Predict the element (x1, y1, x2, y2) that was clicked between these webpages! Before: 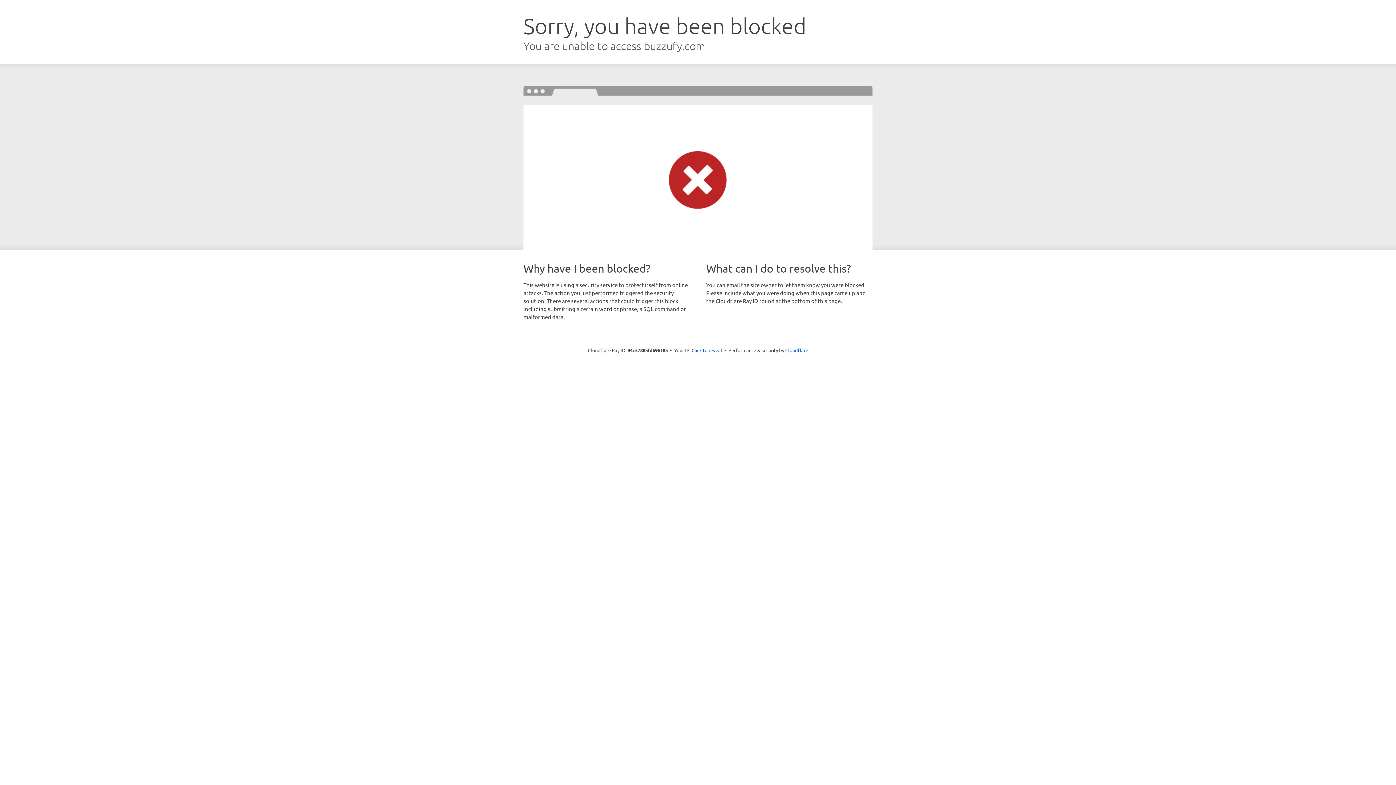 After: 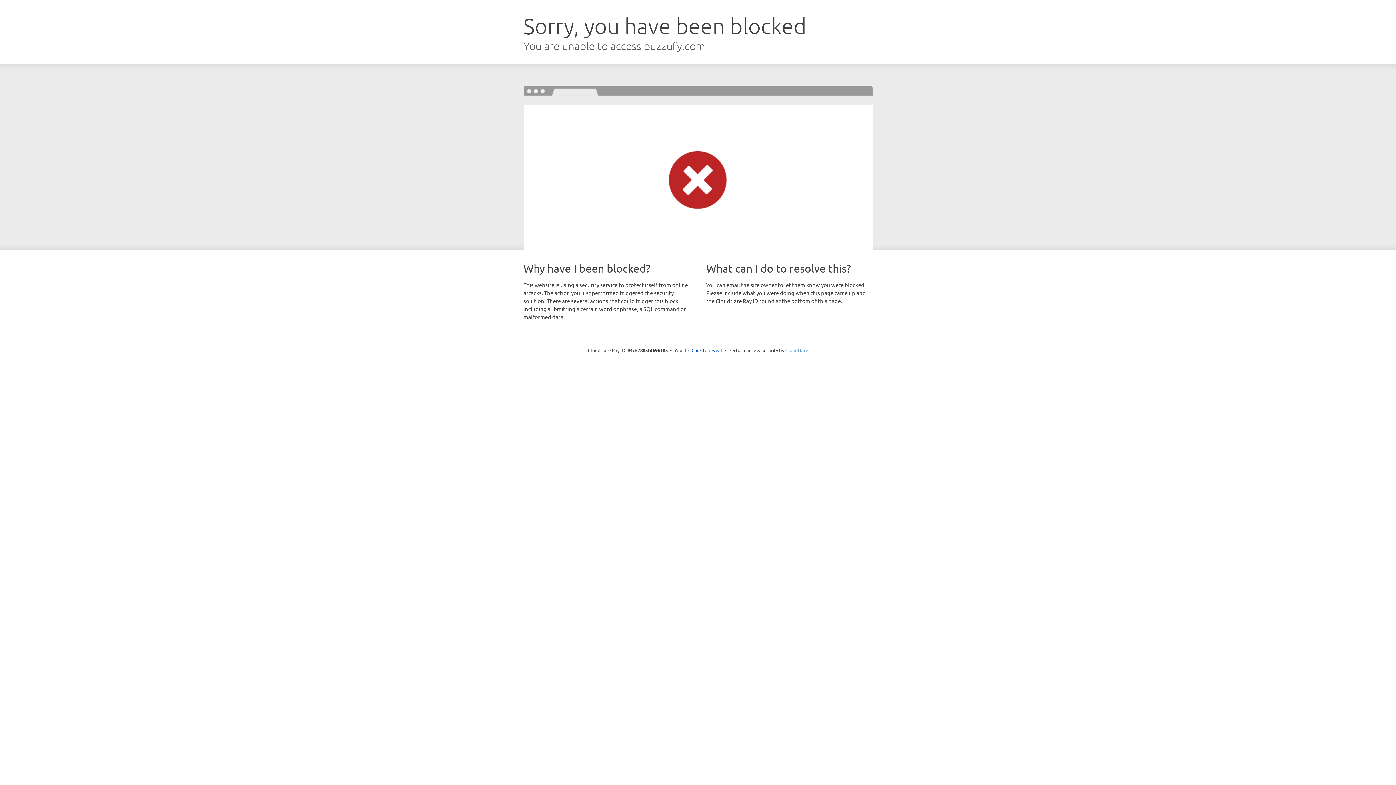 Action: bbox: (785, 347, 808, 353) label: Cloudflare